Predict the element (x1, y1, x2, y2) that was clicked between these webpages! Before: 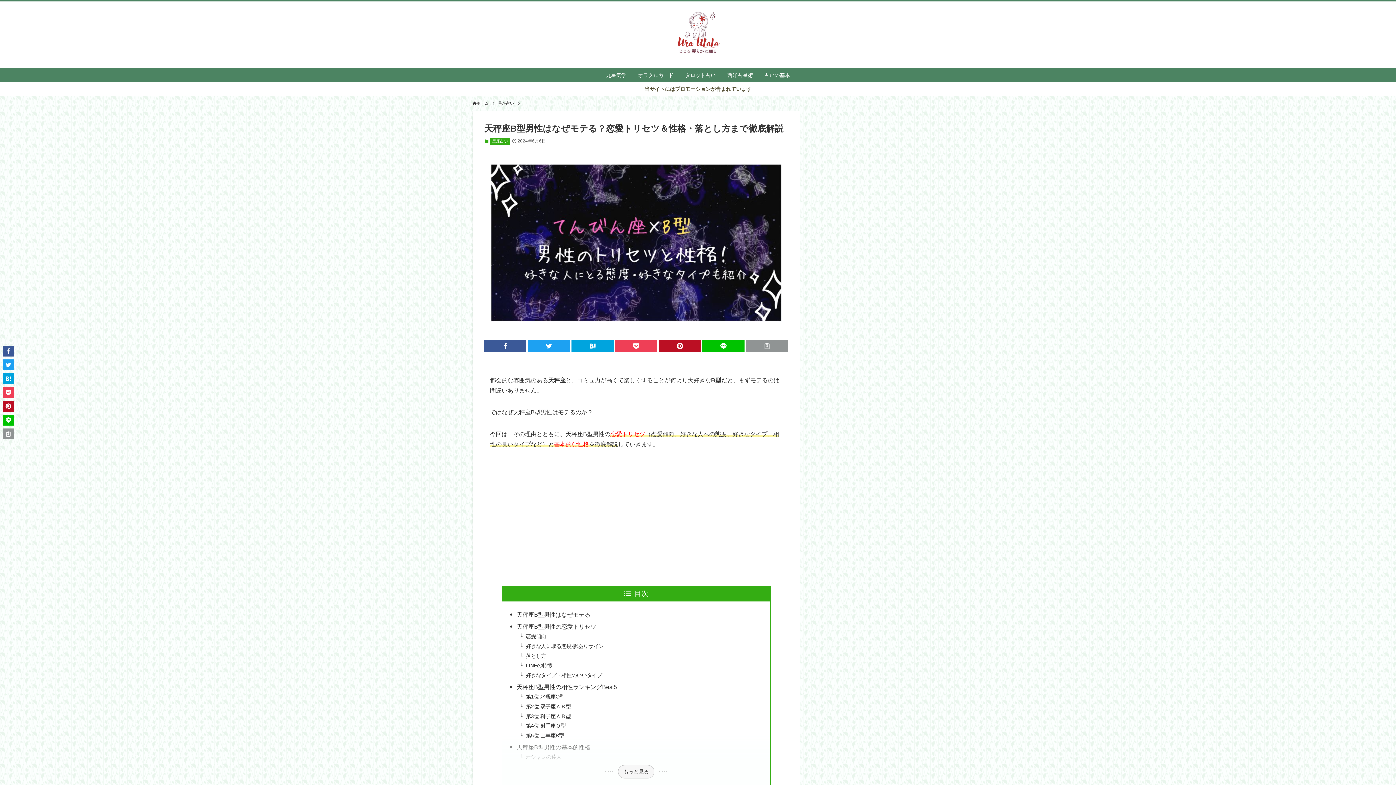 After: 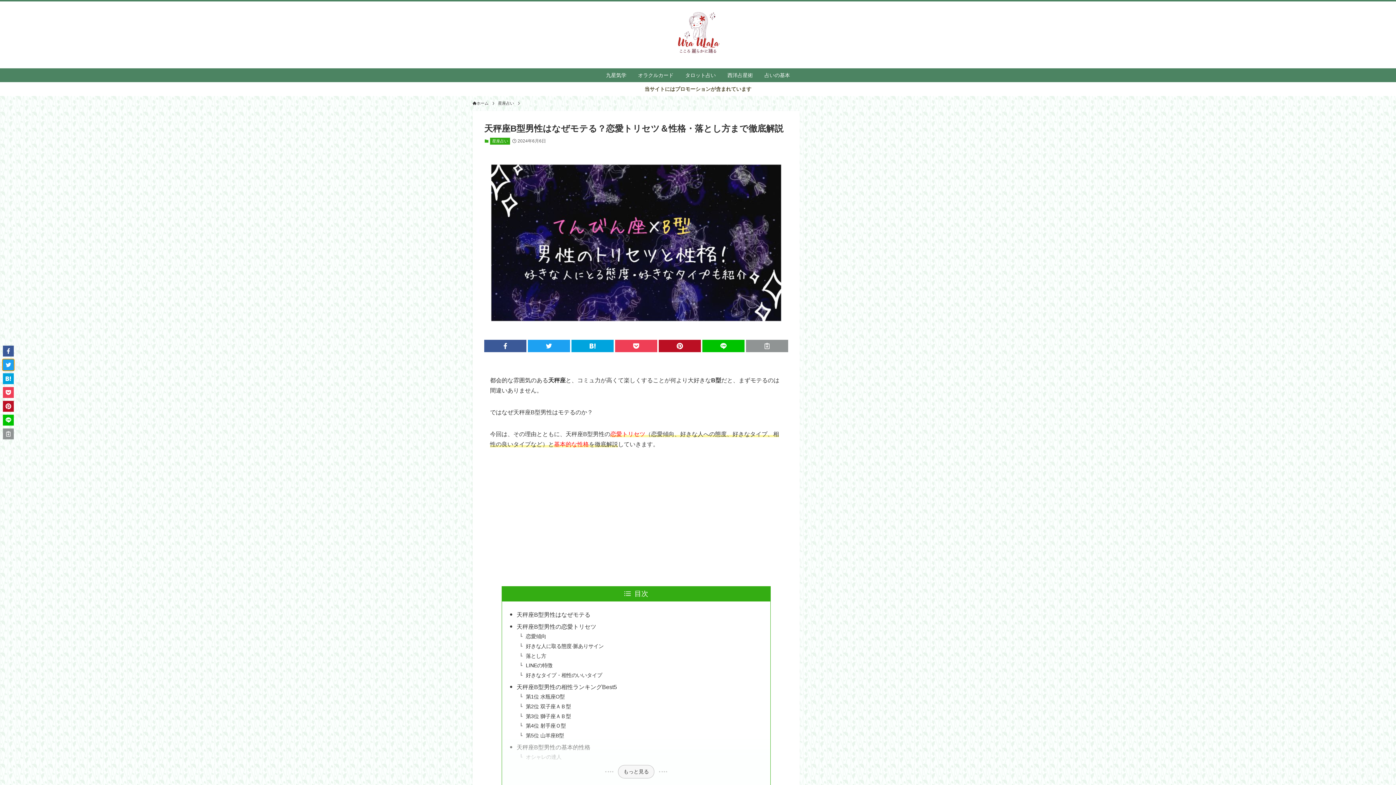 Action: bbox: (2, 359, 13, 370)